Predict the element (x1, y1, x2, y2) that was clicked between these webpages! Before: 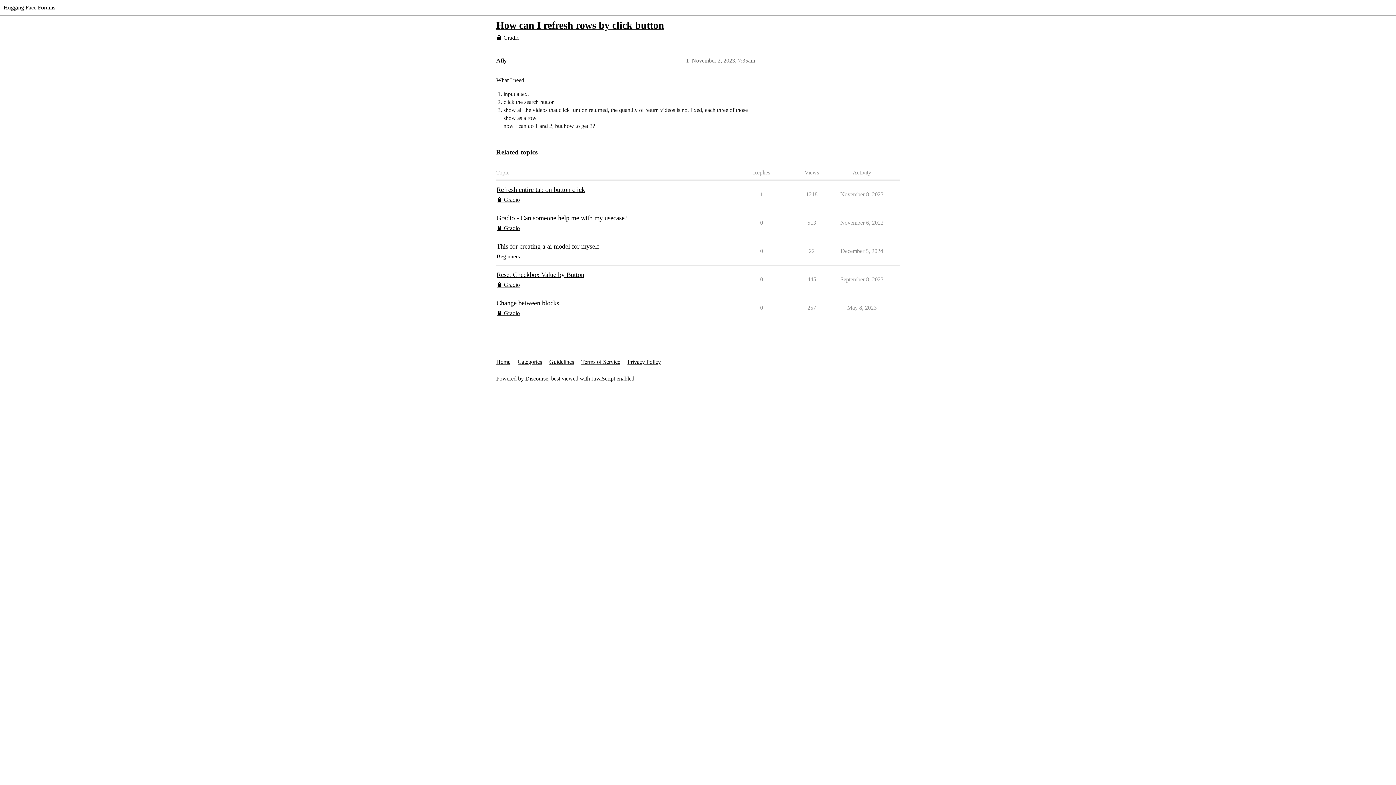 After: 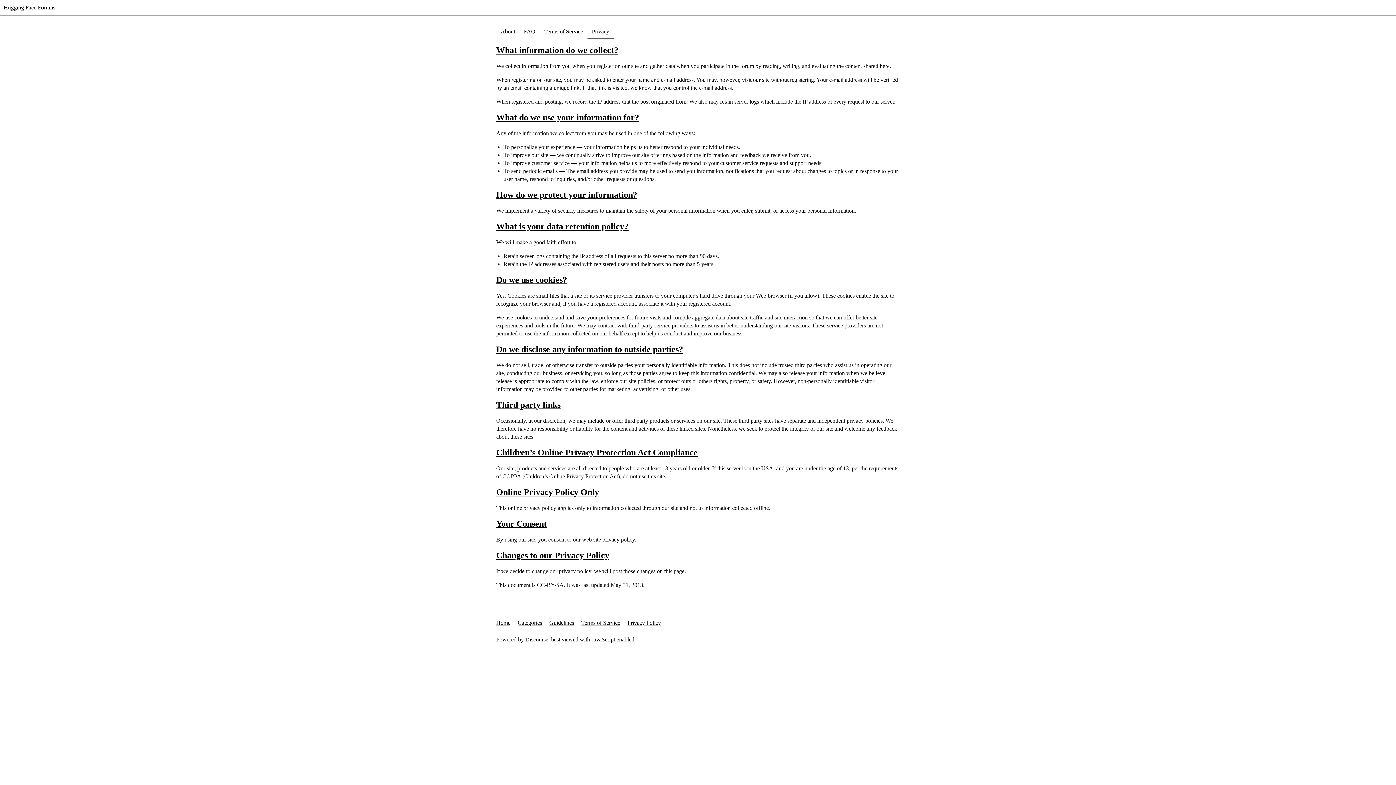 Action: bbox: (627, 355, 666, 369) label: Privacy Policy